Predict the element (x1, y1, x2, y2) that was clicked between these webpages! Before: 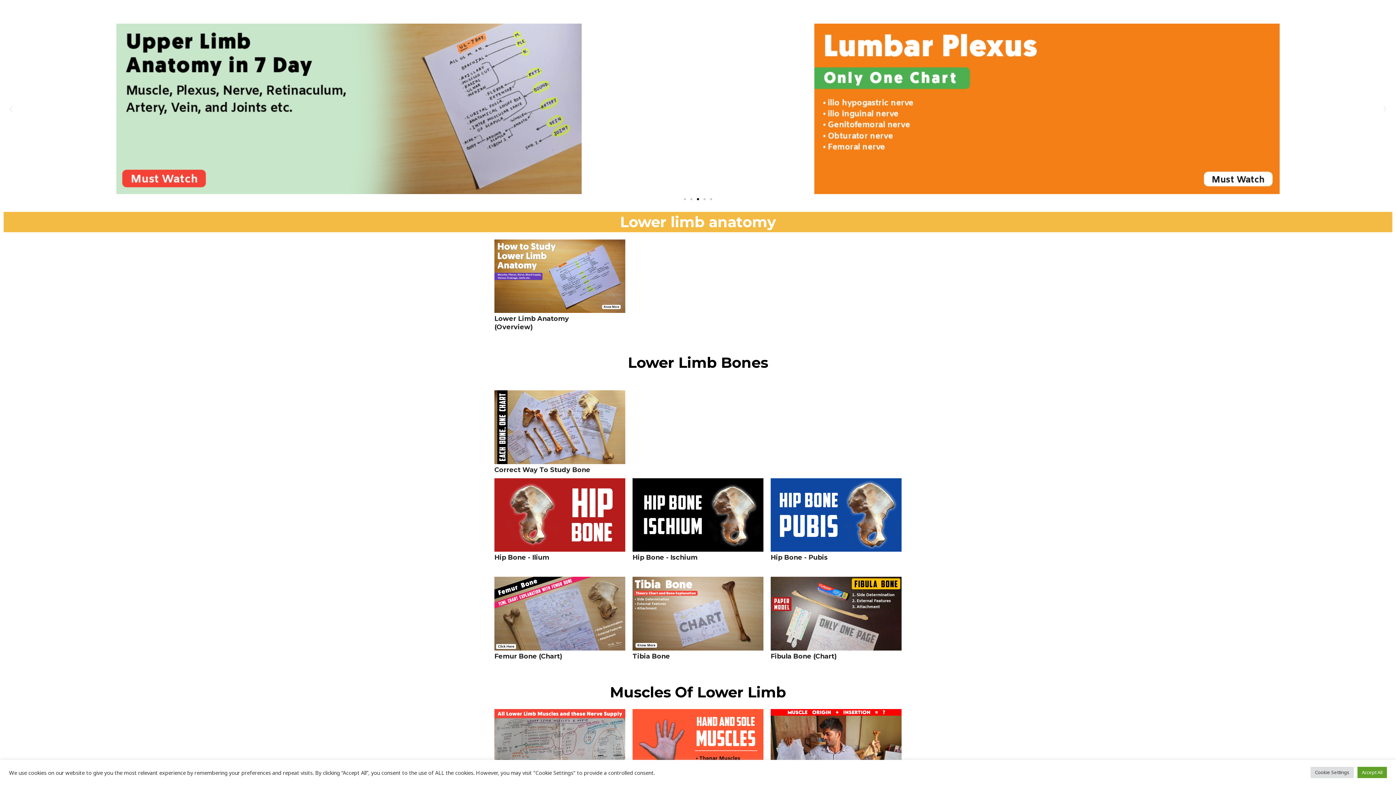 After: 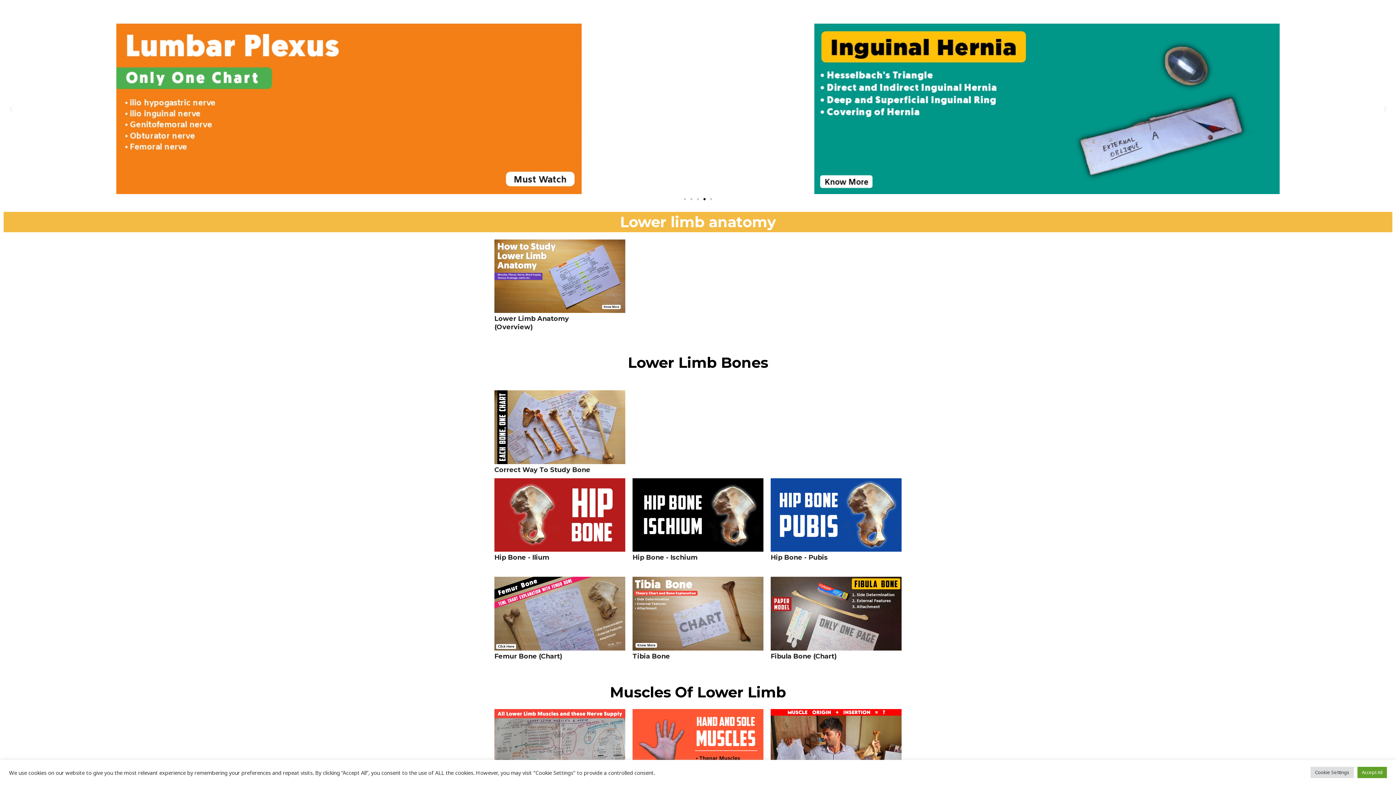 Action: bbox: (703, 198, 705, 200) label: Go to slide 4